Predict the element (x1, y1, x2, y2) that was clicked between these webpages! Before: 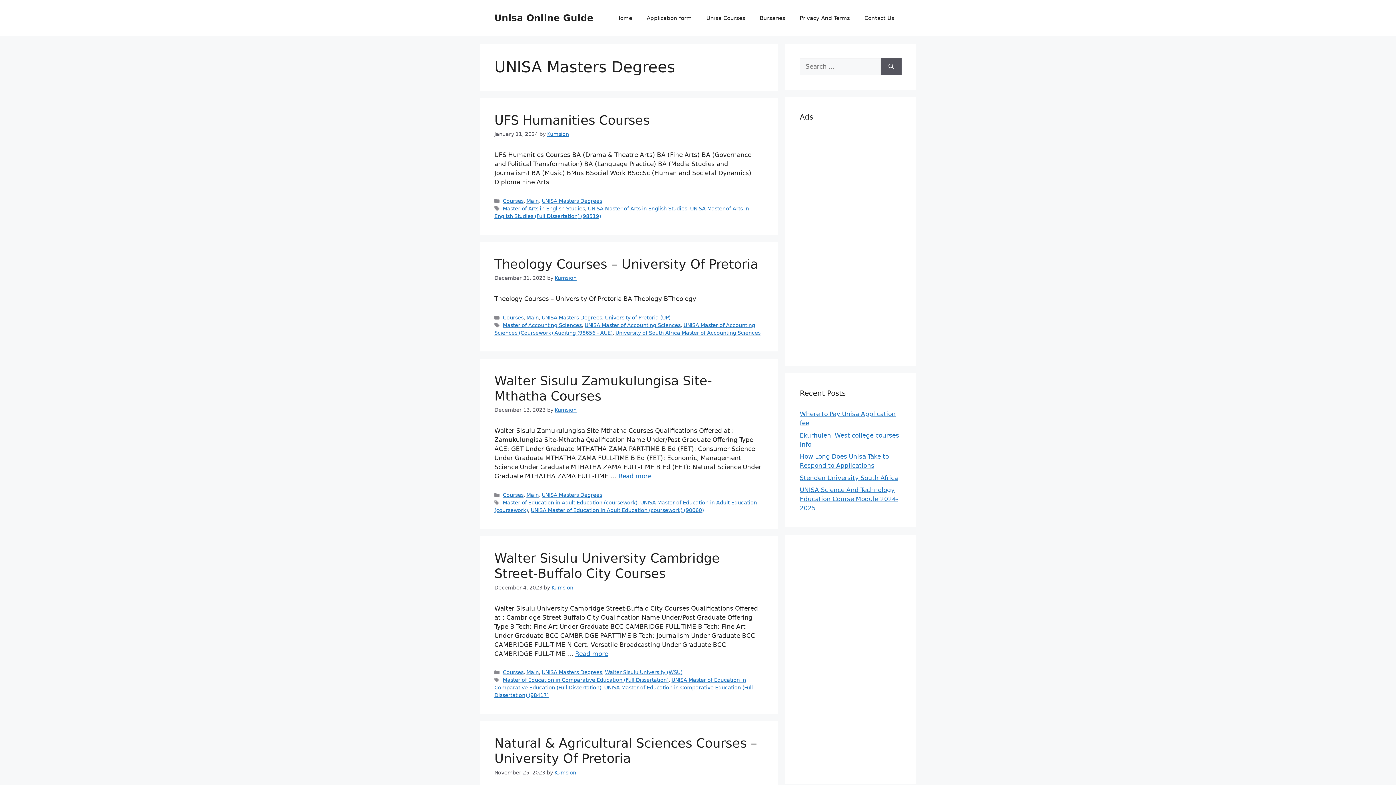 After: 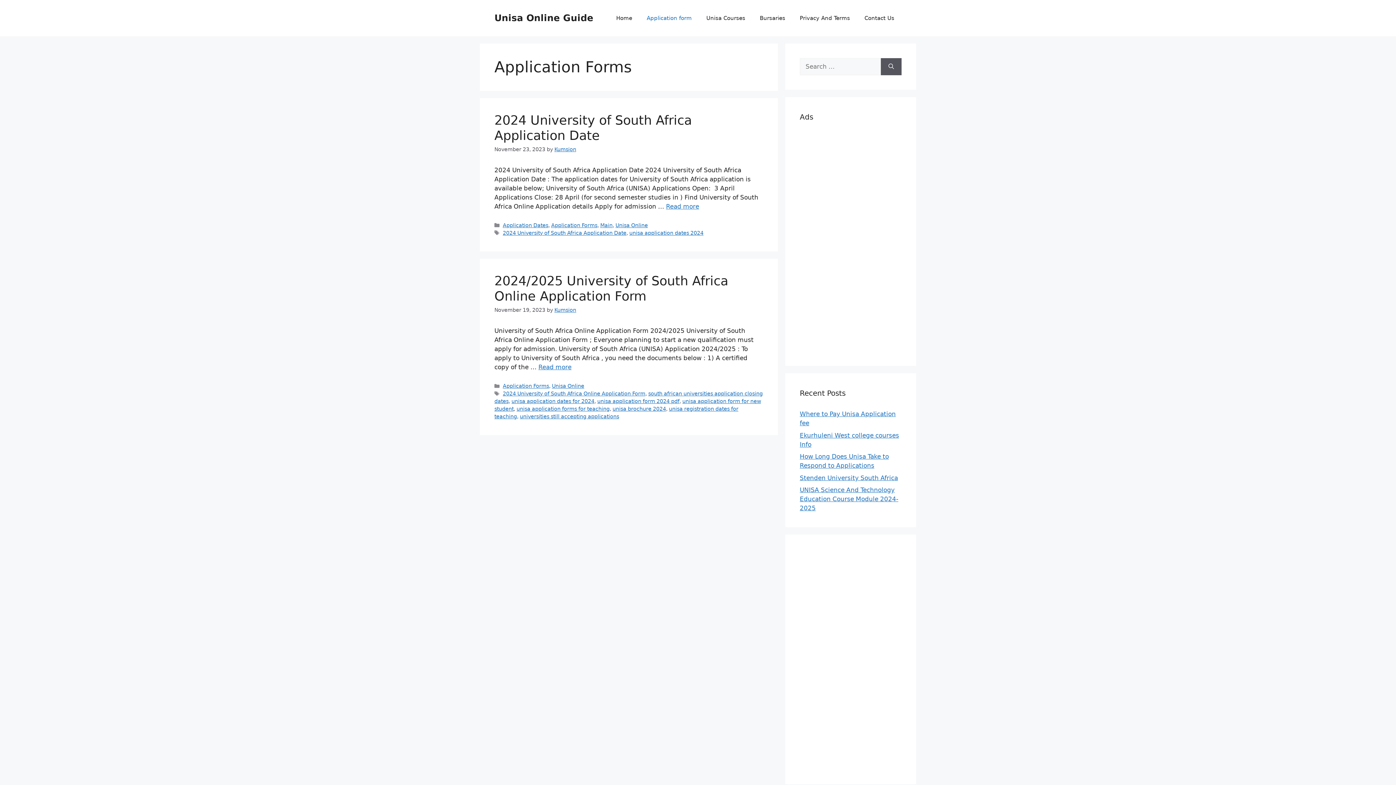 Action: bbox: (639, 7, 699, 29) label: Application form